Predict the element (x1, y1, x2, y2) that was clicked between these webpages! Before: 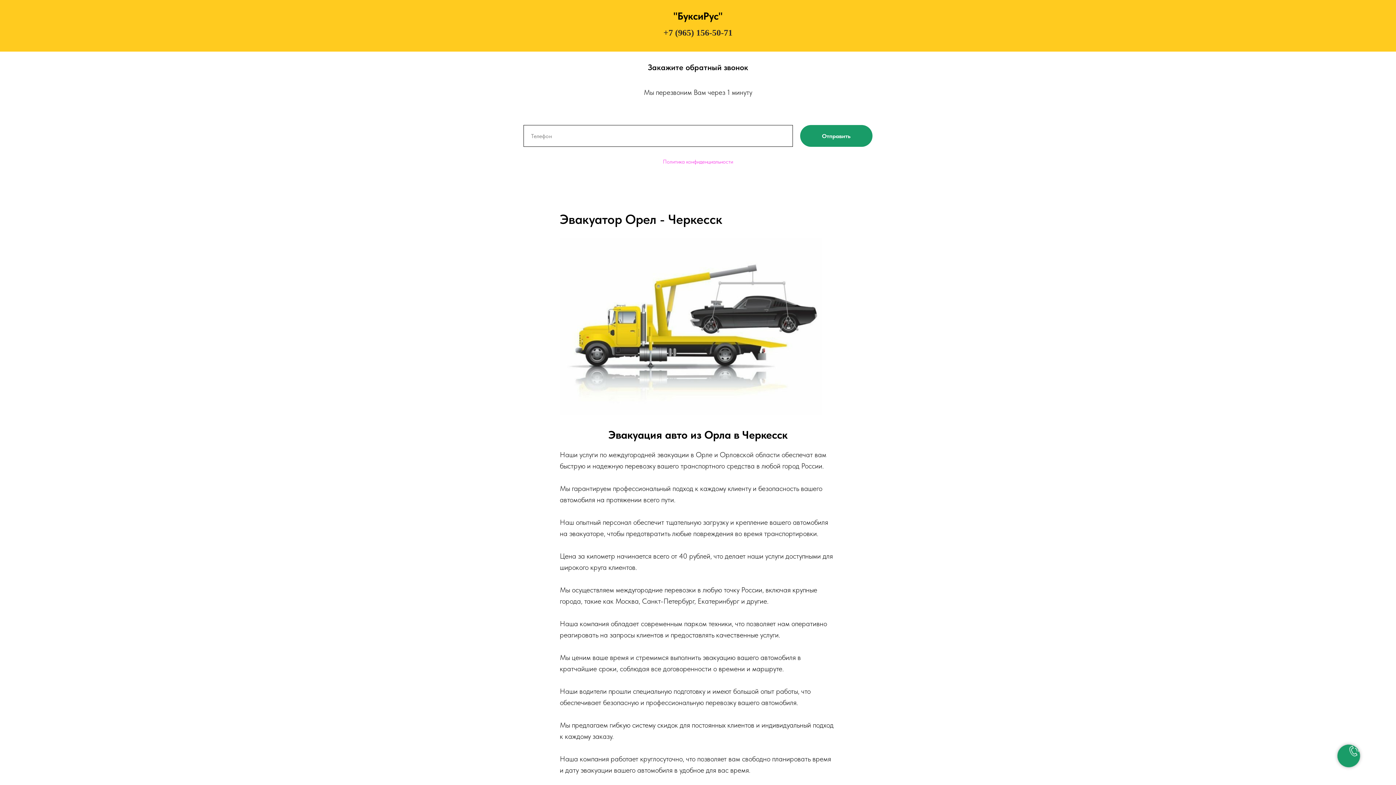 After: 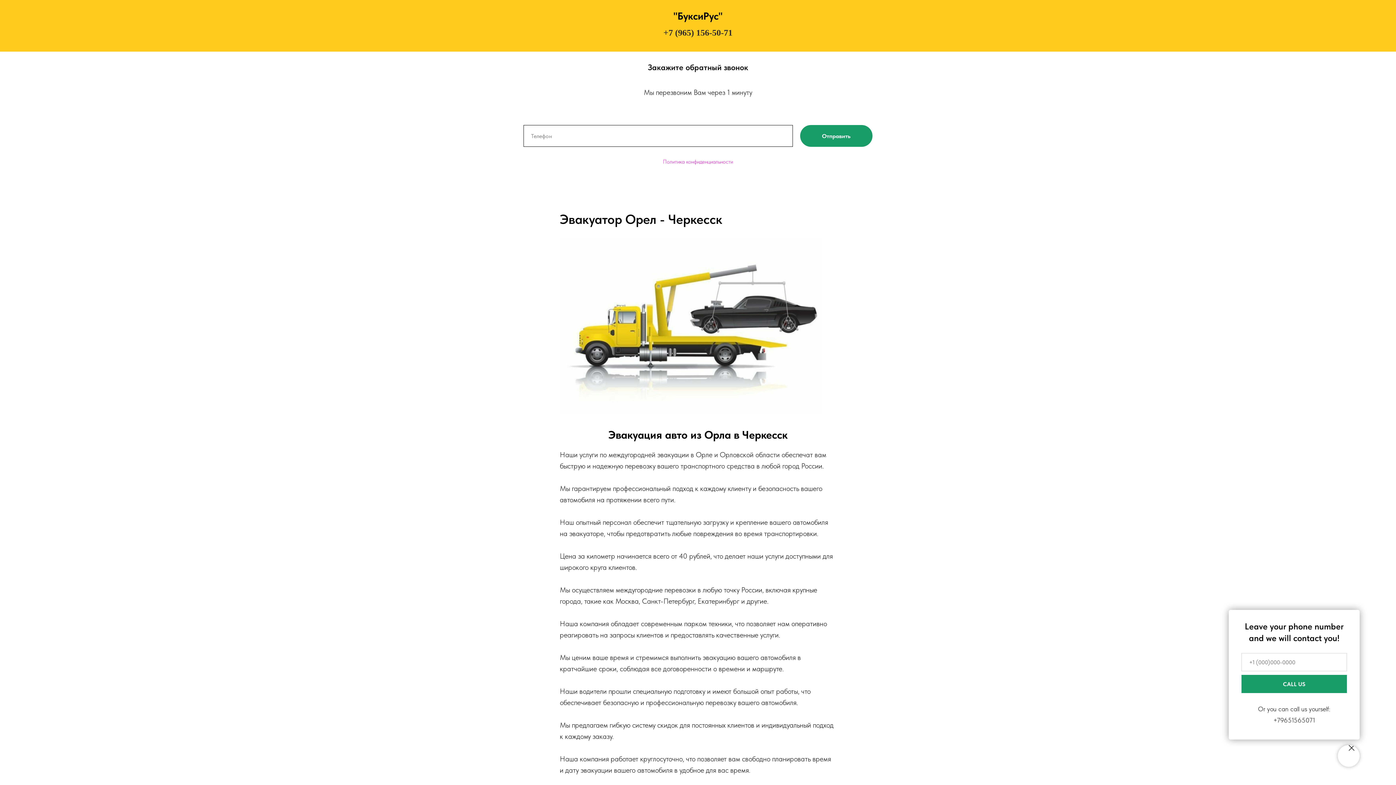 Action: bbox: (1338, 745, 1360, 767)